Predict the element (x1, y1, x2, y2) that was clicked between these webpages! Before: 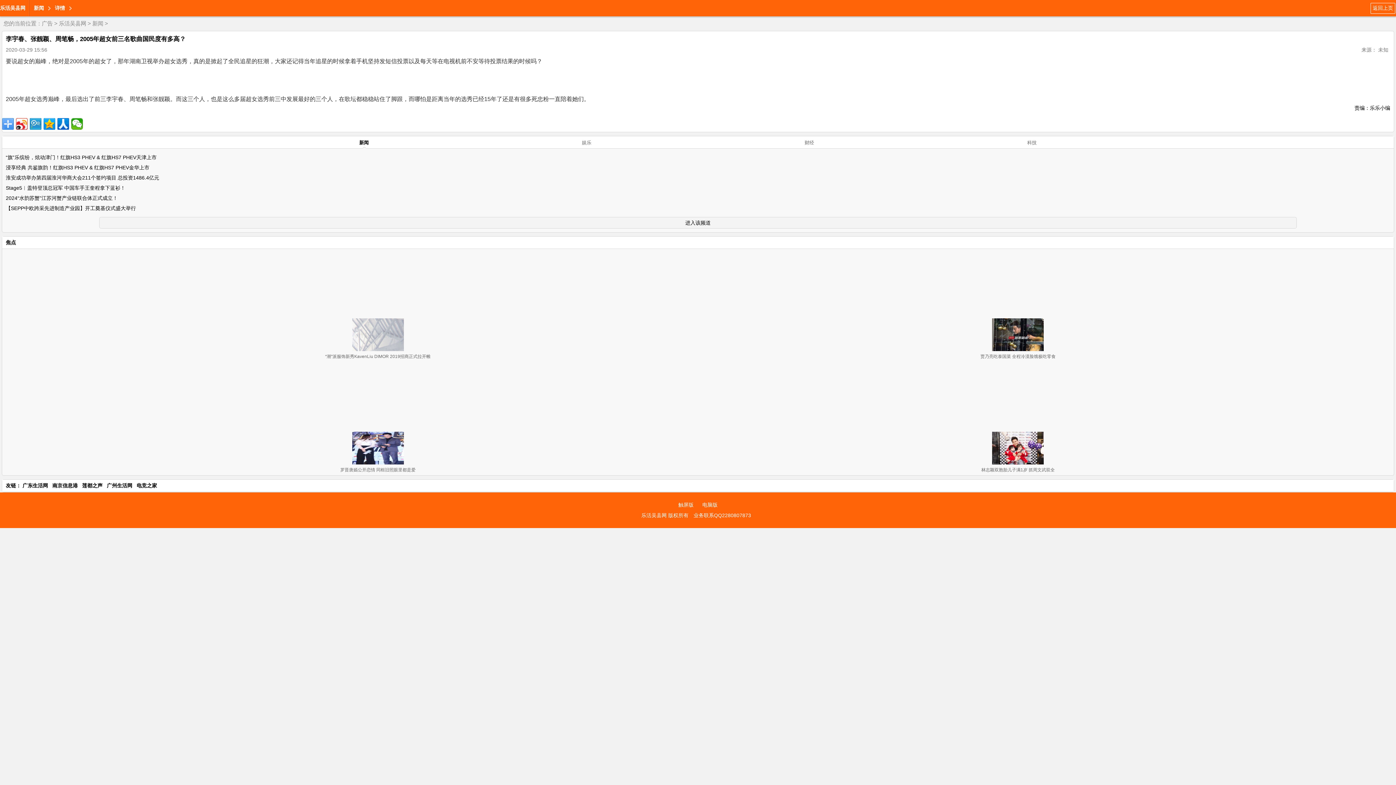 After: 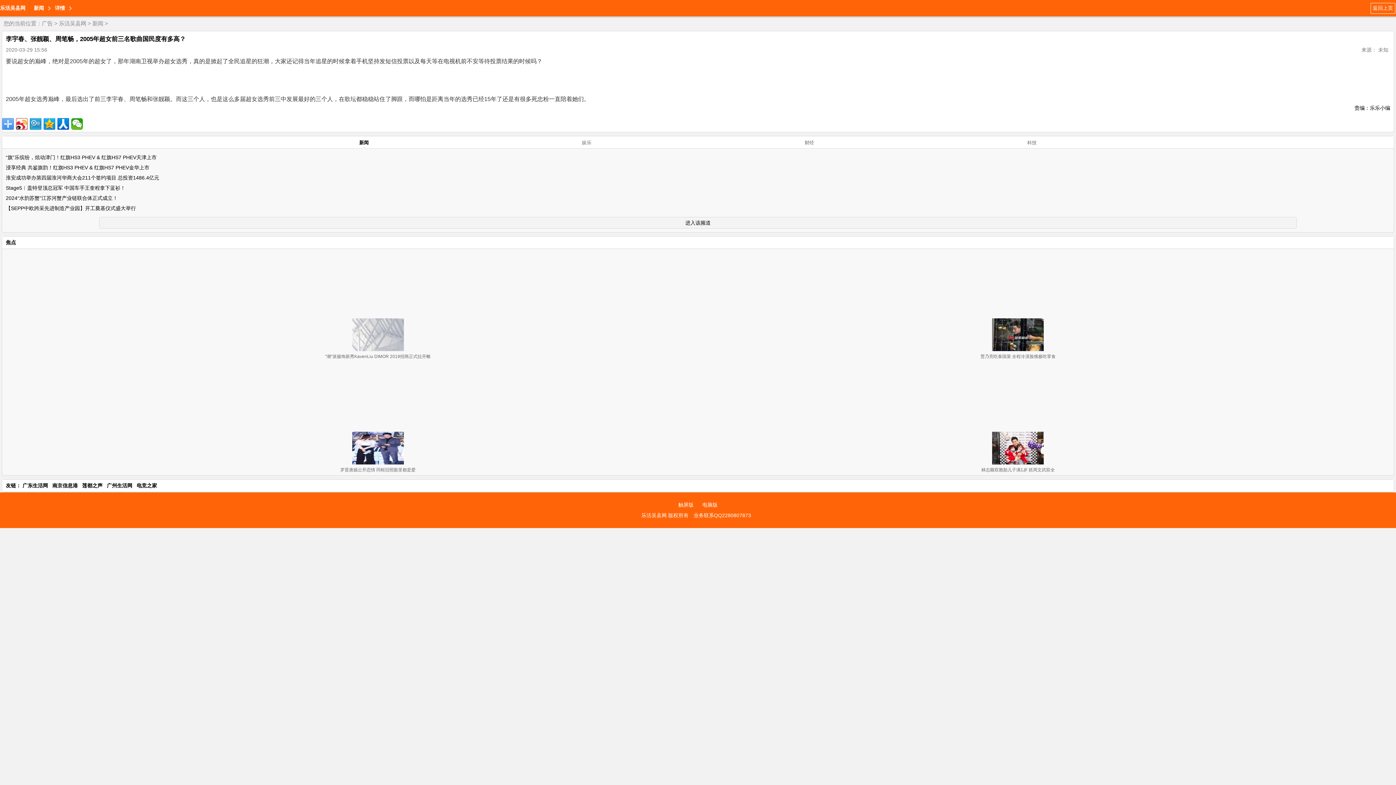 Action: bbox: (82, 482, 102, 488) label: 莲都之声